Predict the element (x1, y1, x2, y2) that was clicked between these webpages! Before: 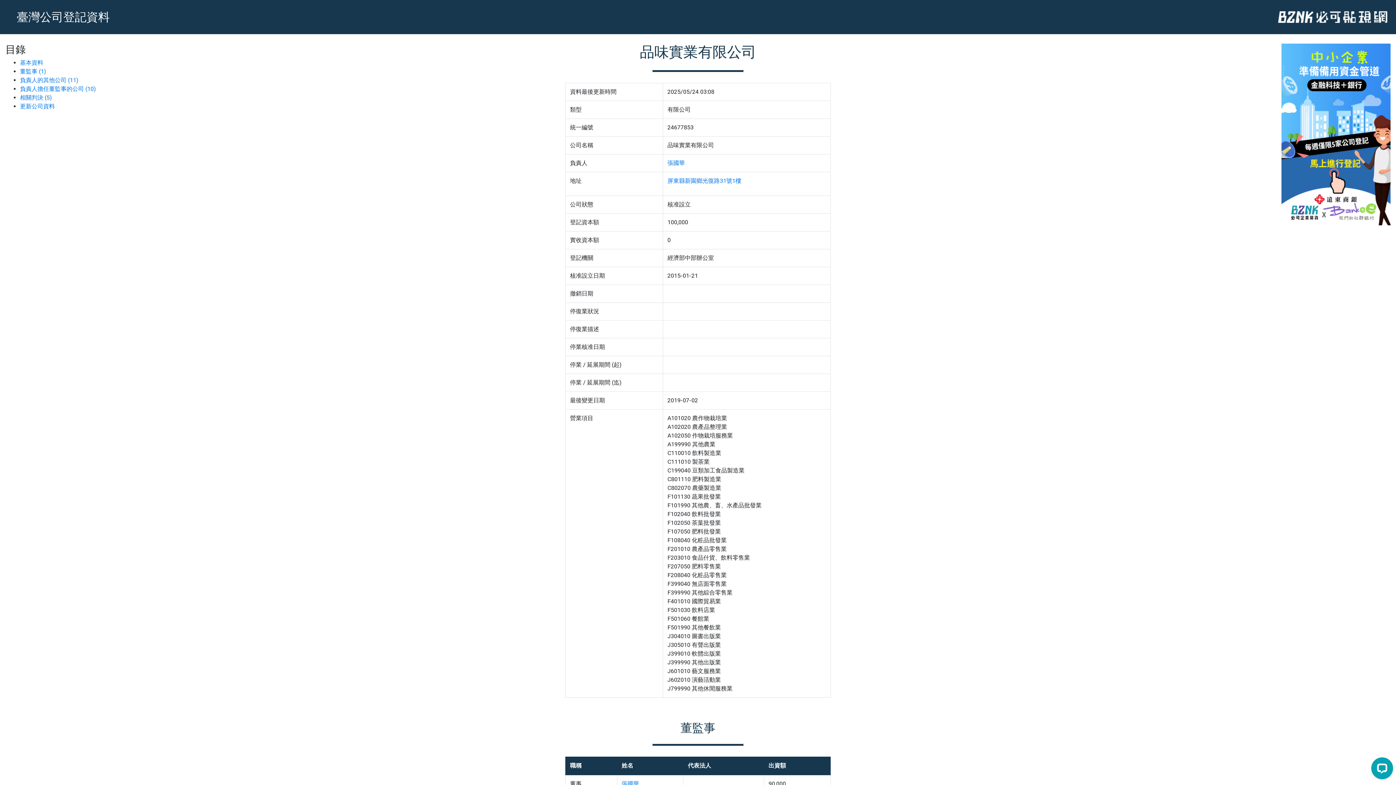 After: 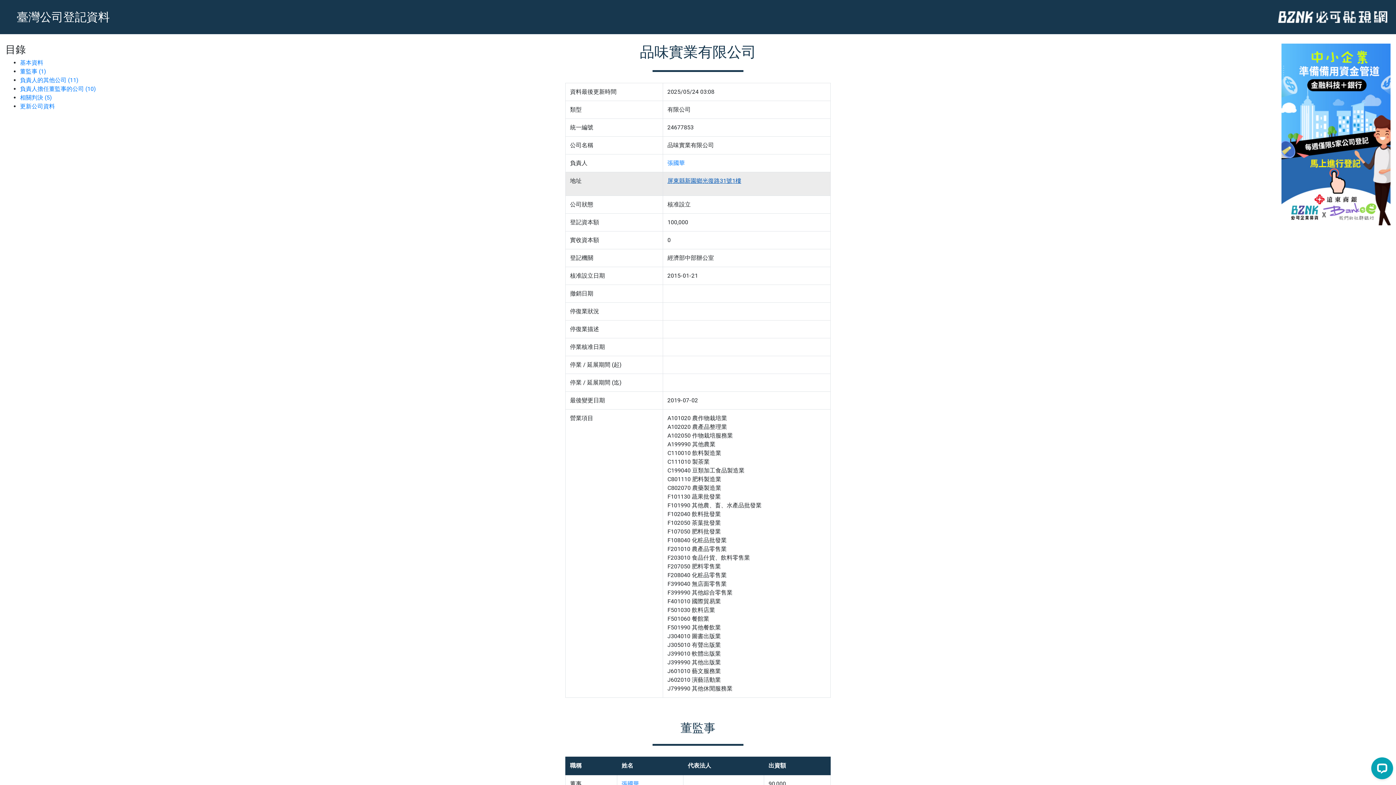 Action: label: 屏東縣新園鄉光復路31號1樓 bbox: (667, 177, 741, 184)